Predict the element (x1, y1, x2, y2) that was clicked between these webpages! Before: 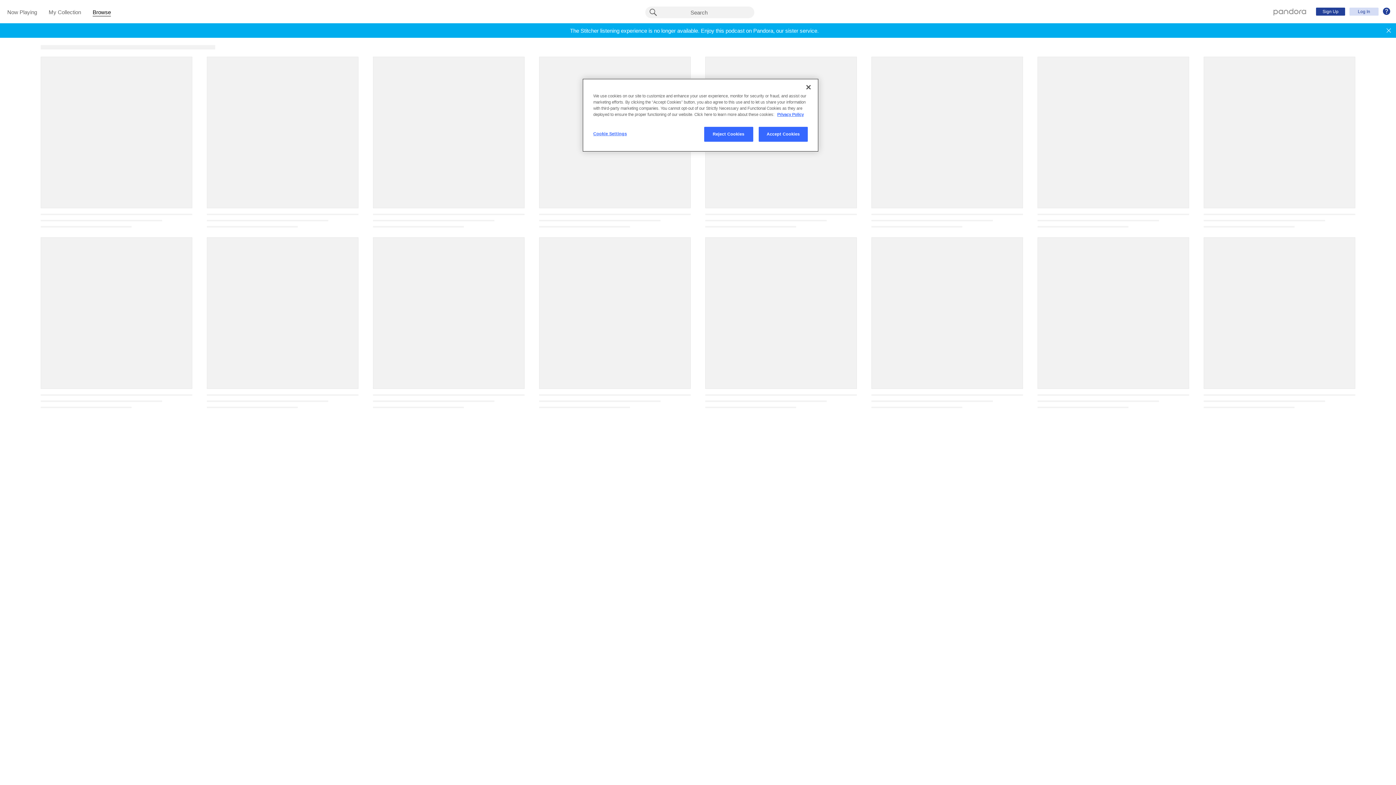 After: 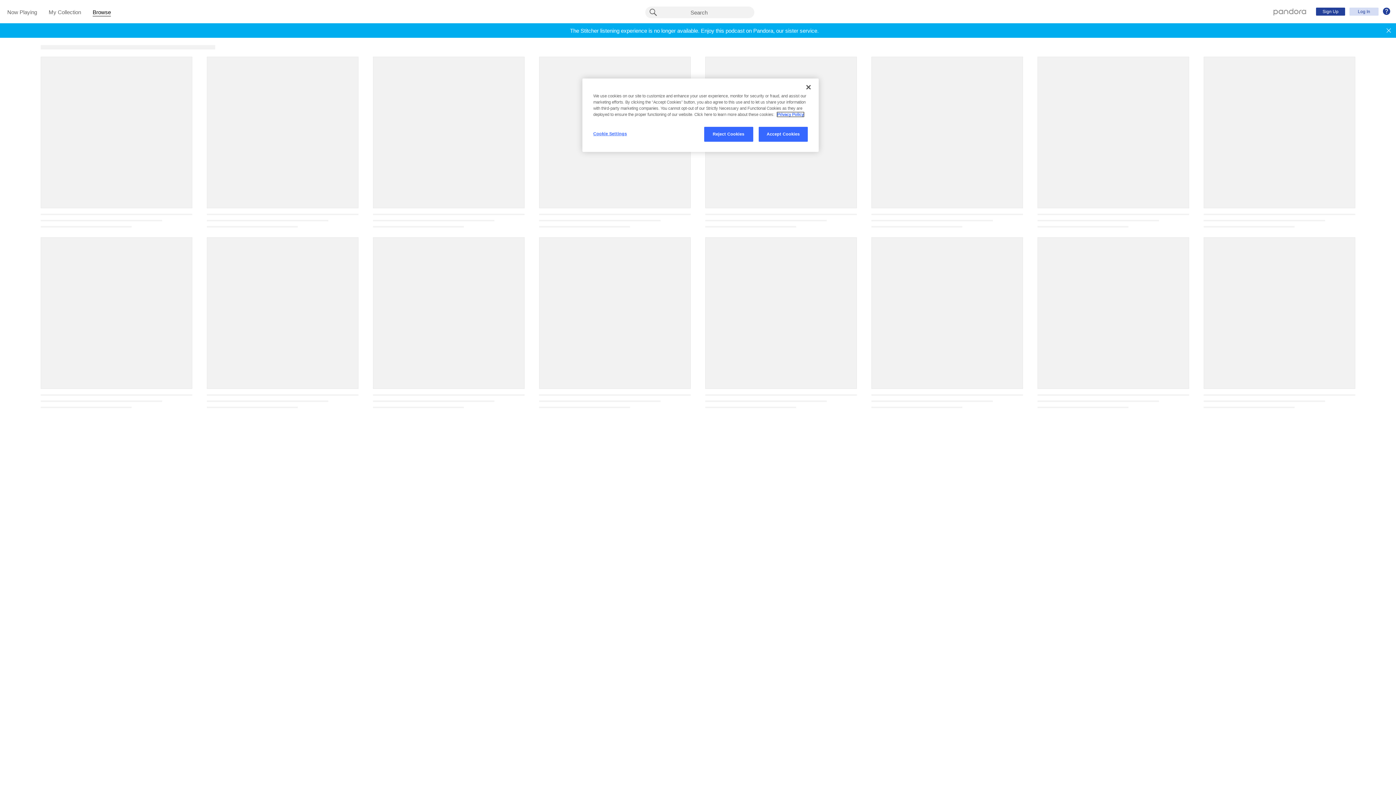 Action: bbox: (777, 112, 804, 116) label: More information about your privacy, opens in a new tab